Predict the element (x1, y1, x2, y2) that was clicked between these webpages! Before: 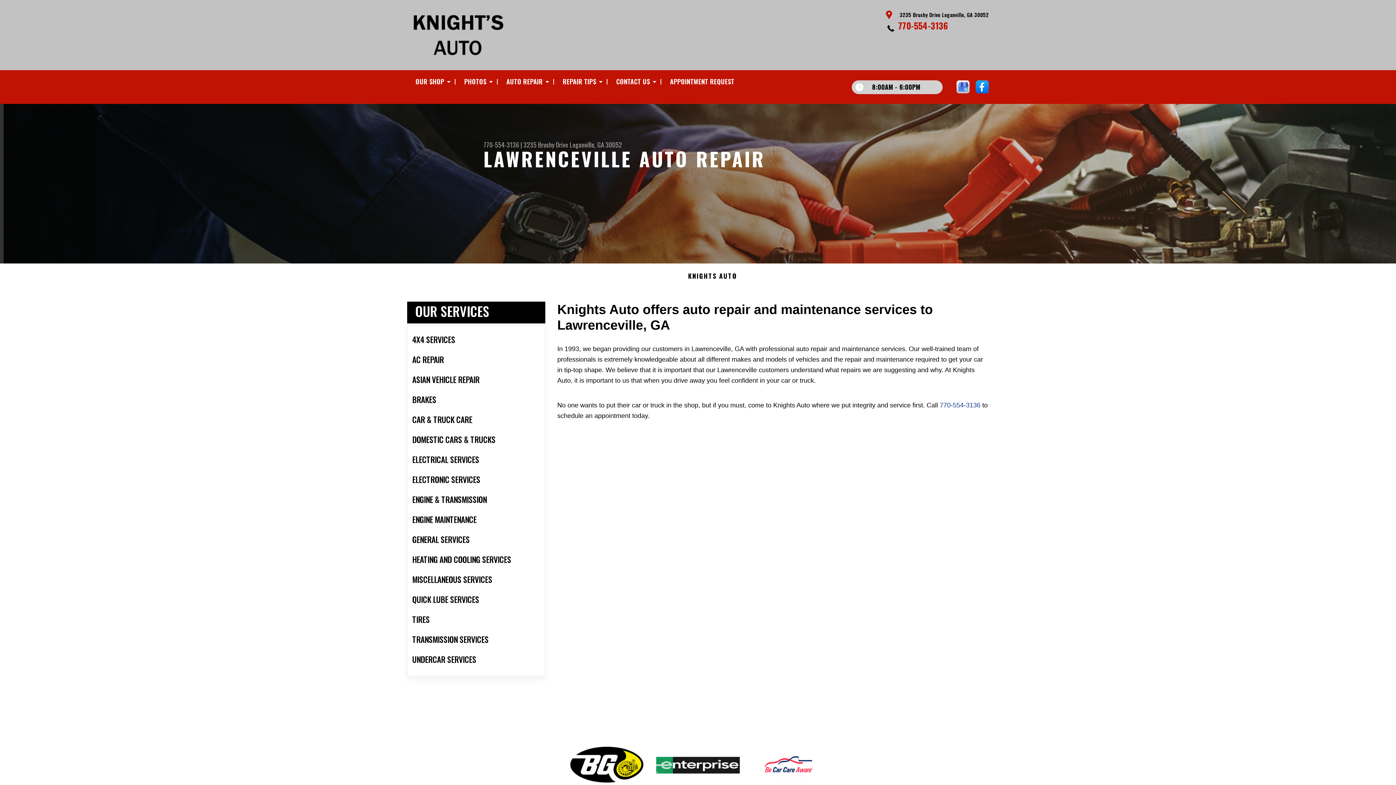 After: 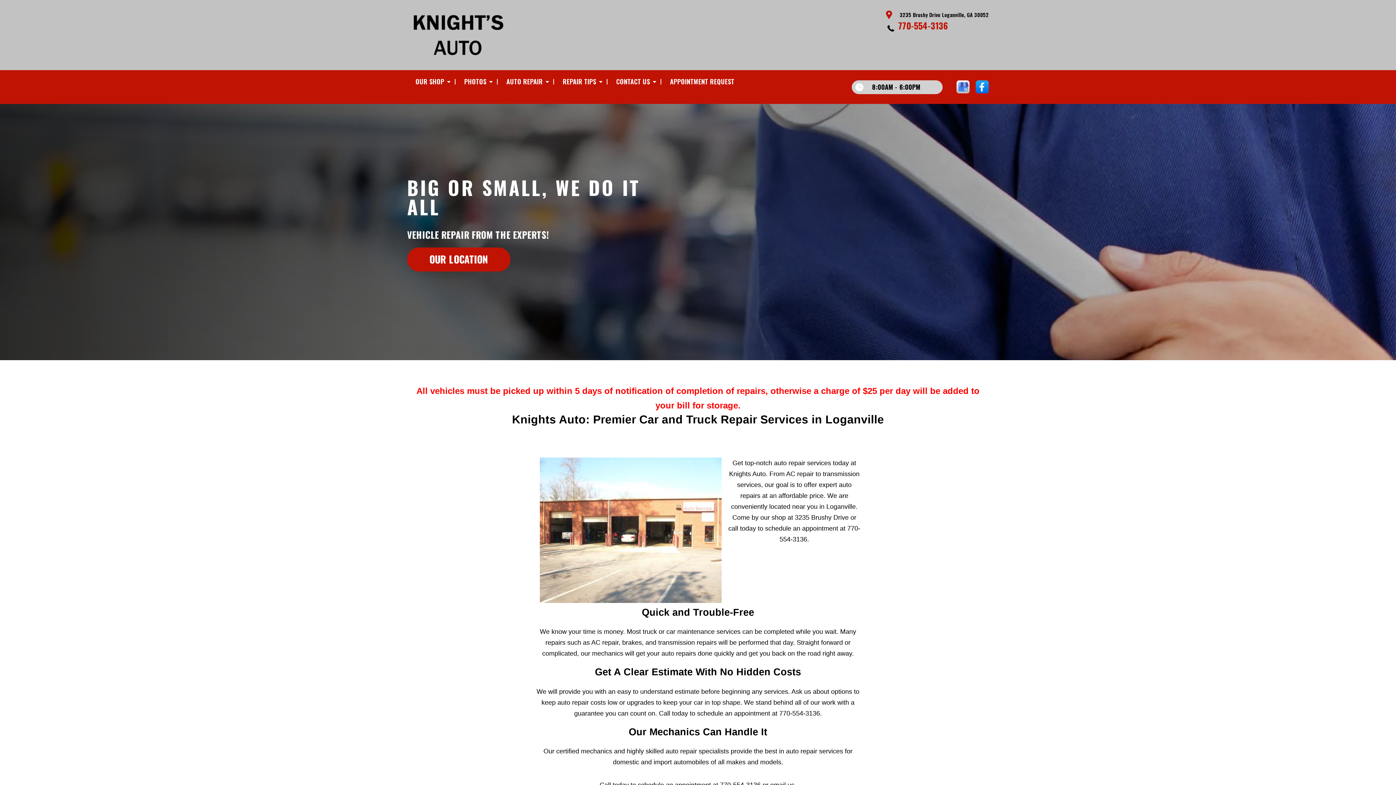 Action: label: KNIGHTS AUTO bbox: (688, 272, 737, 279)